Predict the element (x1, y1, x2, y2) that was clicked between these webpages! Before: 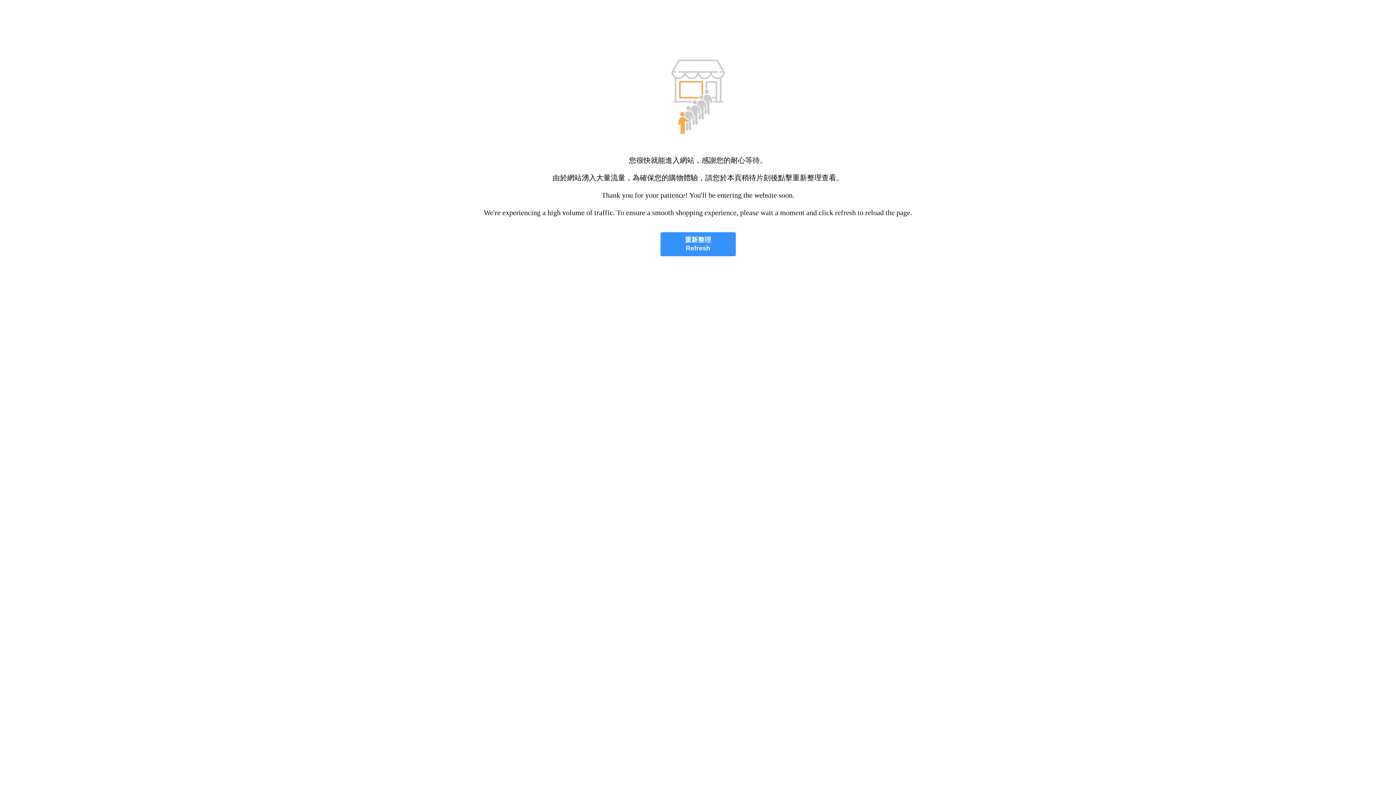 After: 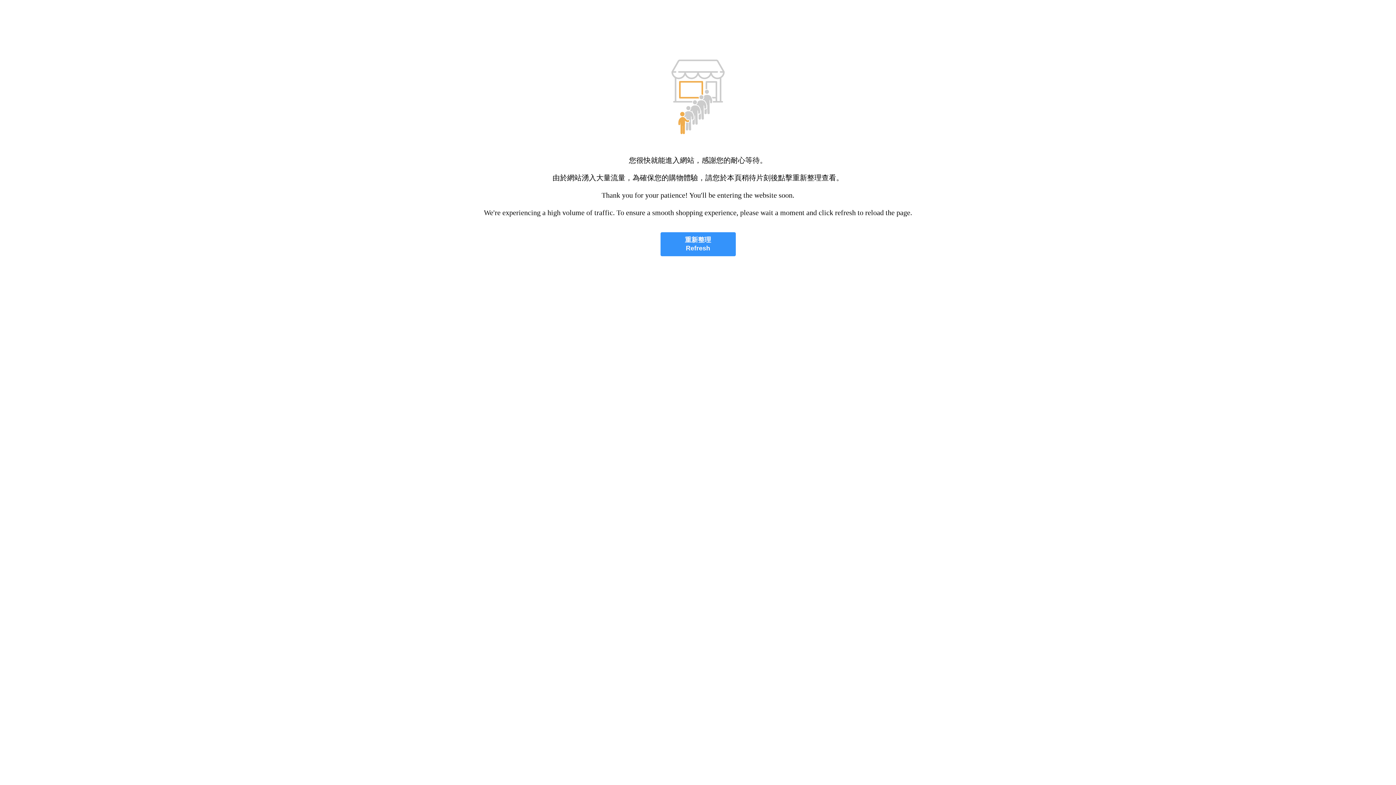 Action: label: 重新整理
Refresh bbox: (660, 232, 735, 256)